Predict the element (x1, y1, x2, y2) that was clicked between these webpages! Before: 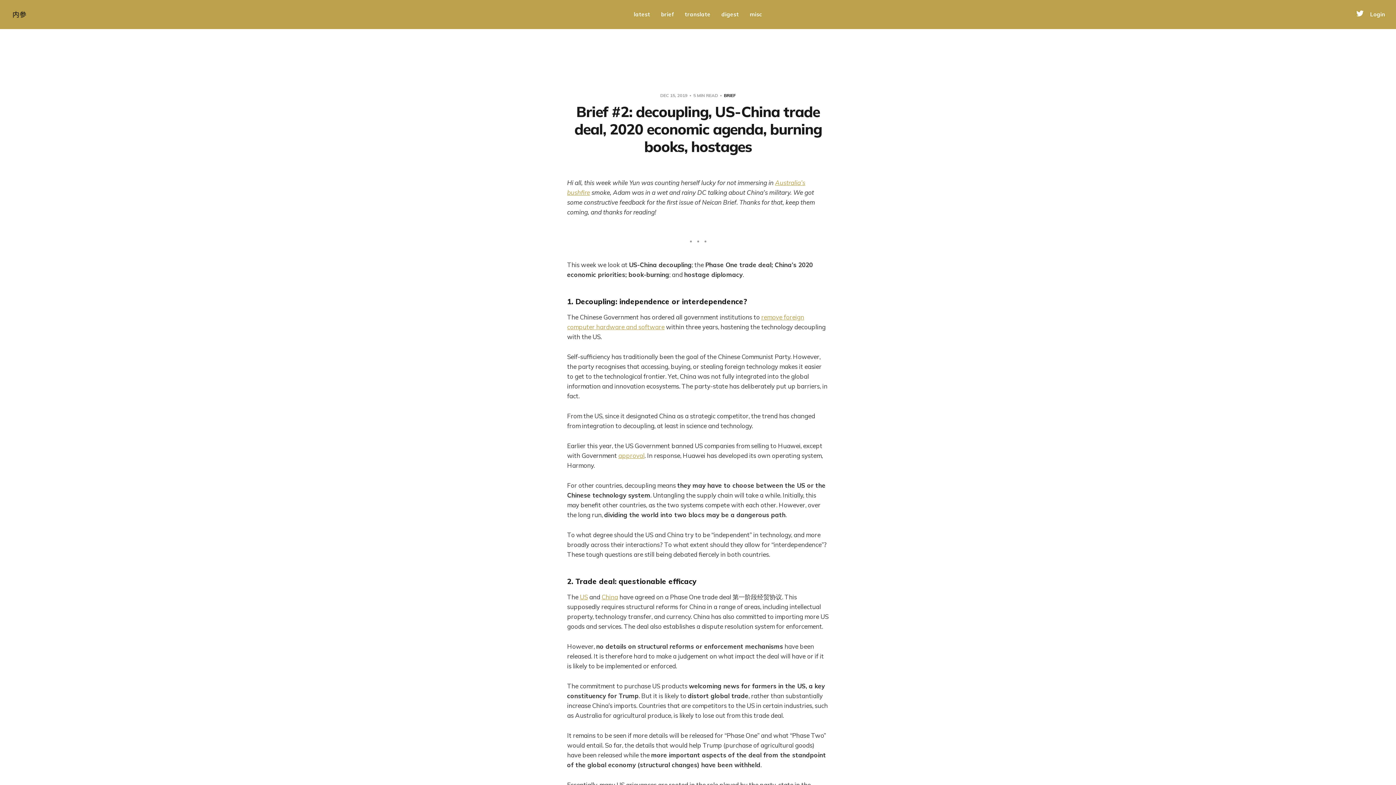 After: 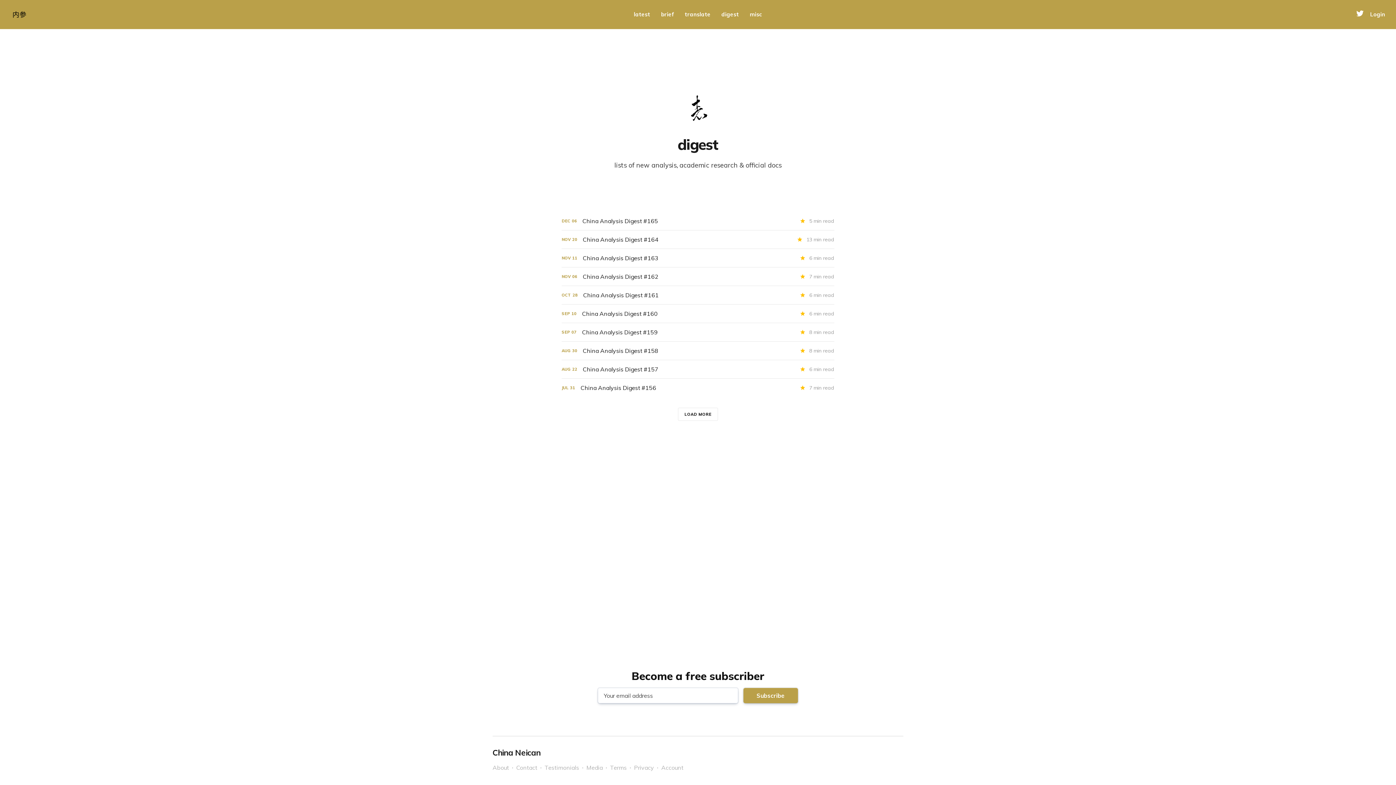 Action: bbox: (721, 10, 739, 18) label: digest